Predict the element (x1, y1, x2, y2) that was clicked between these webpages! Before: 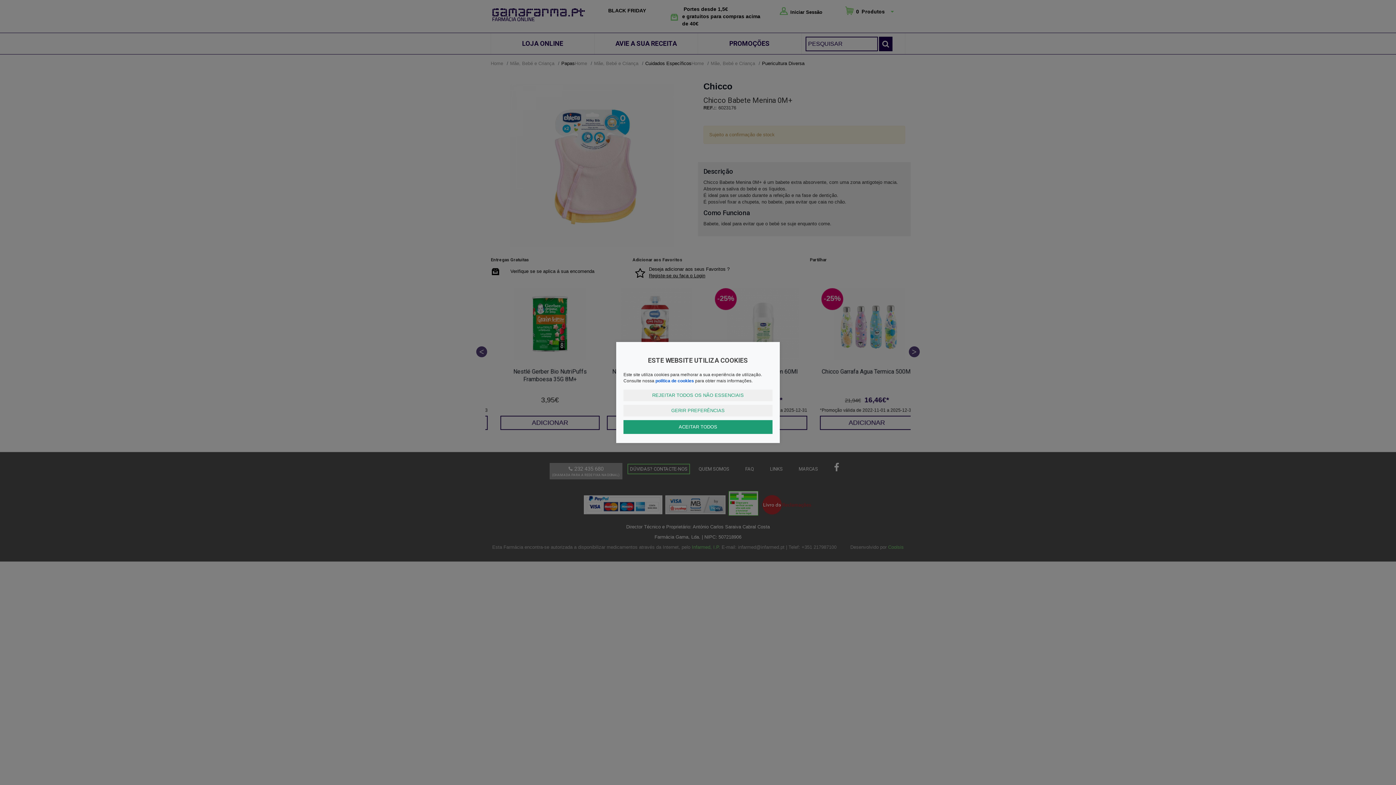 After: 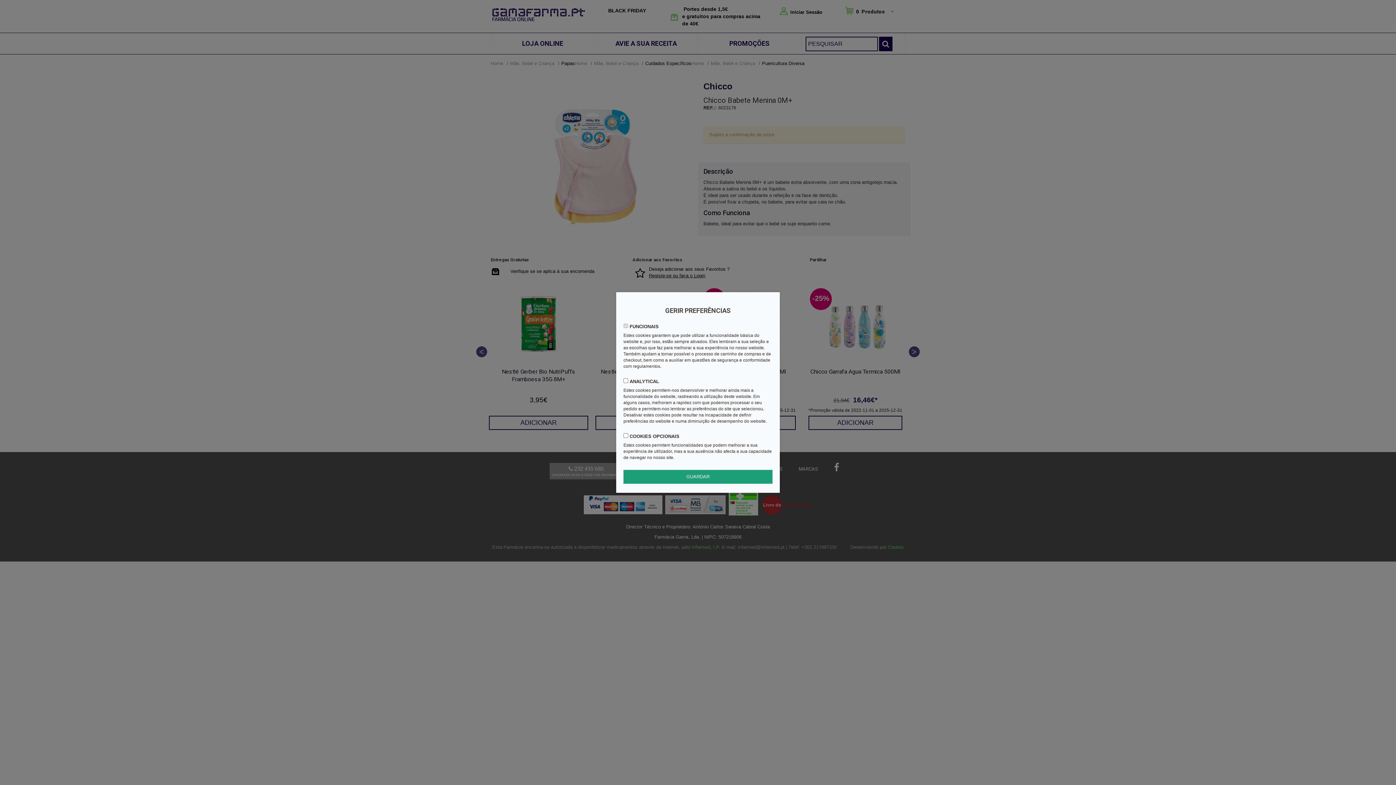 Action: bbox: (623, 405, 772, 416) label: GERIR PREFERÊNCIAS